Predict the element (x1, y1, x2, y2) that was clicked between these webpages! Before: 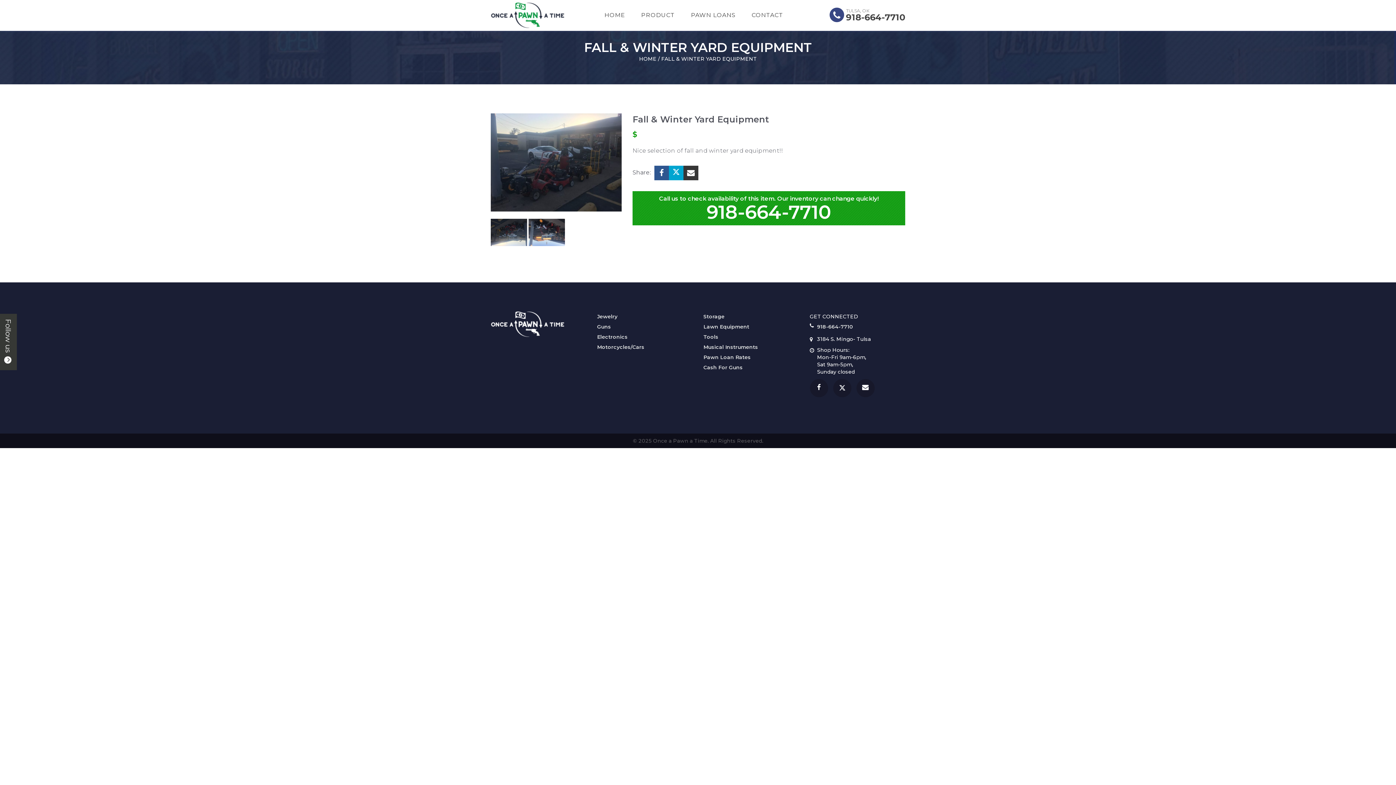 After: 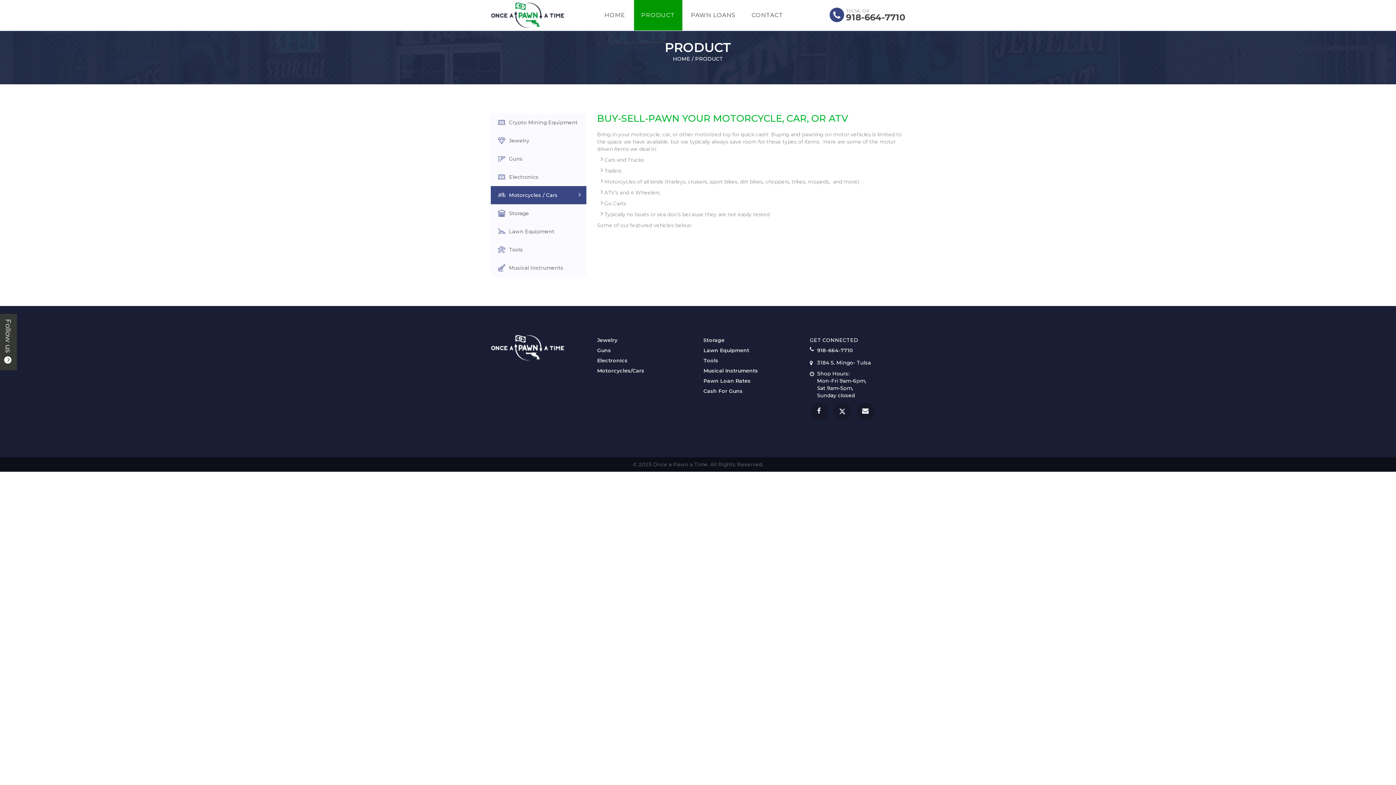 Action: bbox: (597, 344, 644, 350) label: Motorcycles/Cars